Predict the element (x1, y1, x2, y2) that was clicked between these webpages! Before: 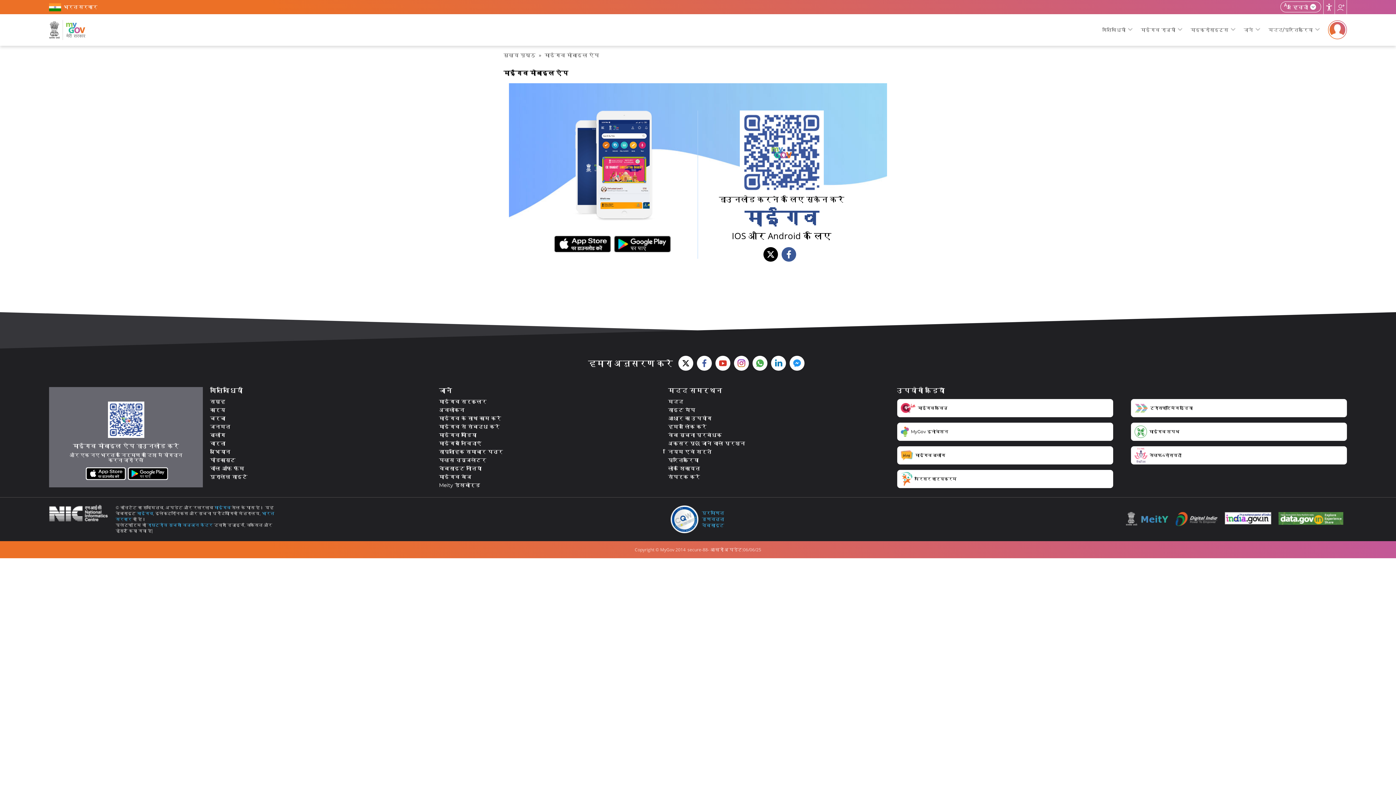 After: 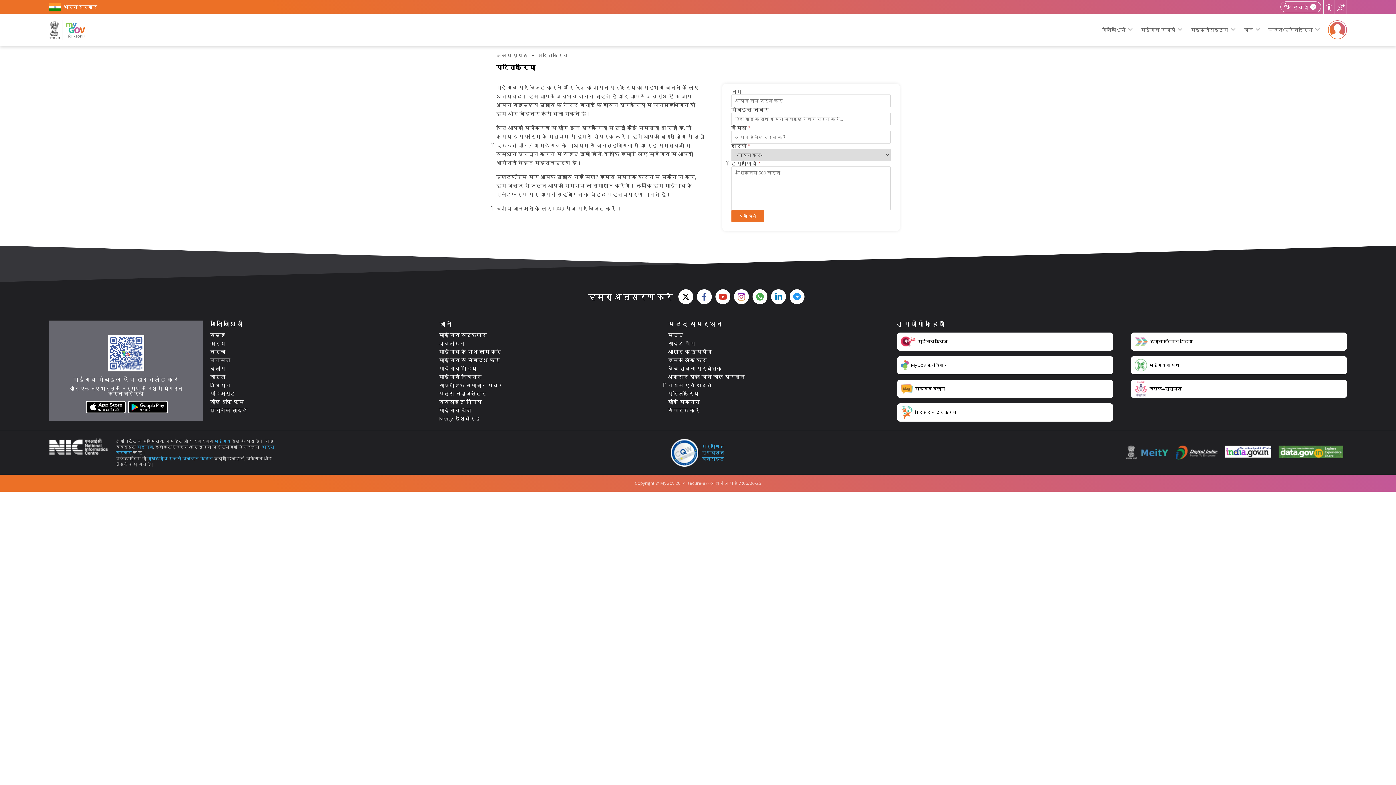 Action: bbox: (668, 458, 698, 463) label: प्रतिक्रिया